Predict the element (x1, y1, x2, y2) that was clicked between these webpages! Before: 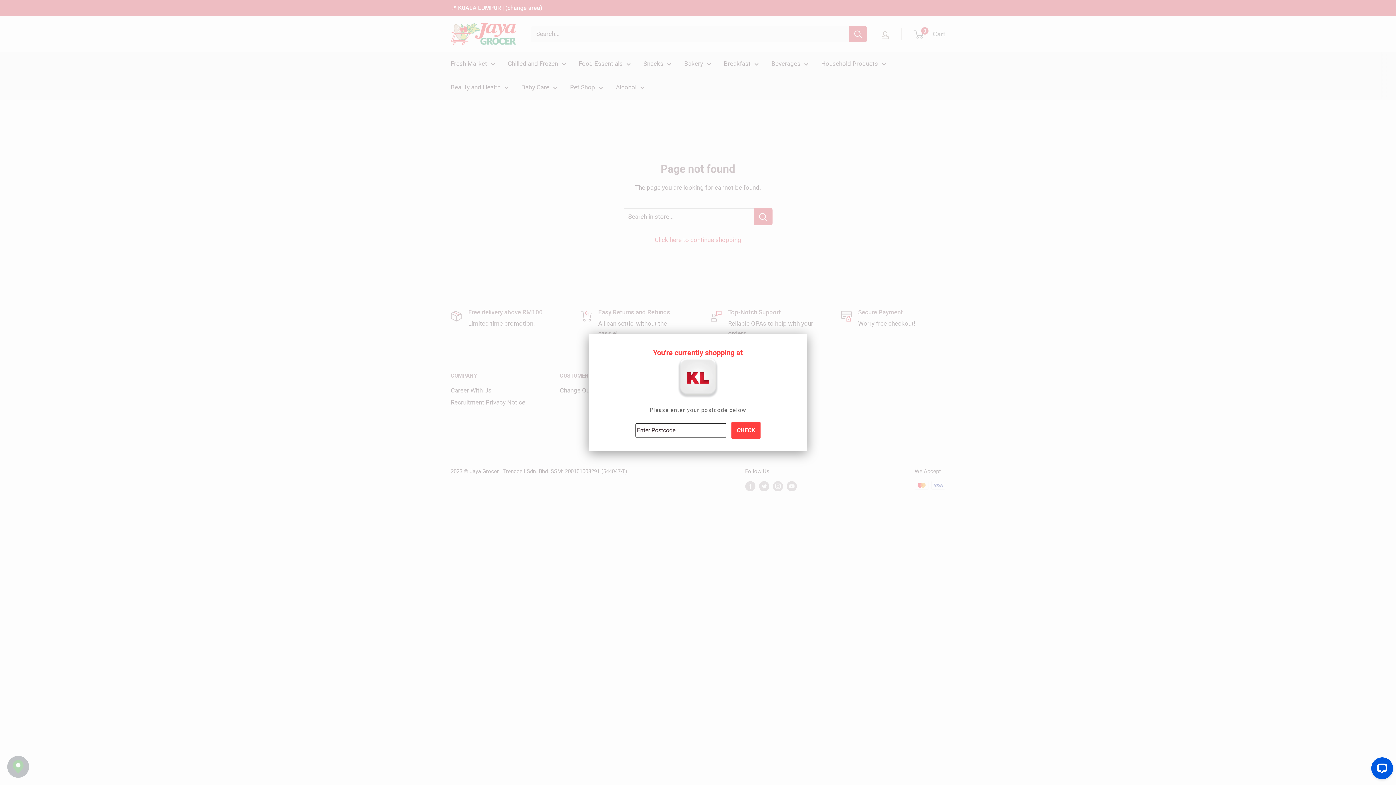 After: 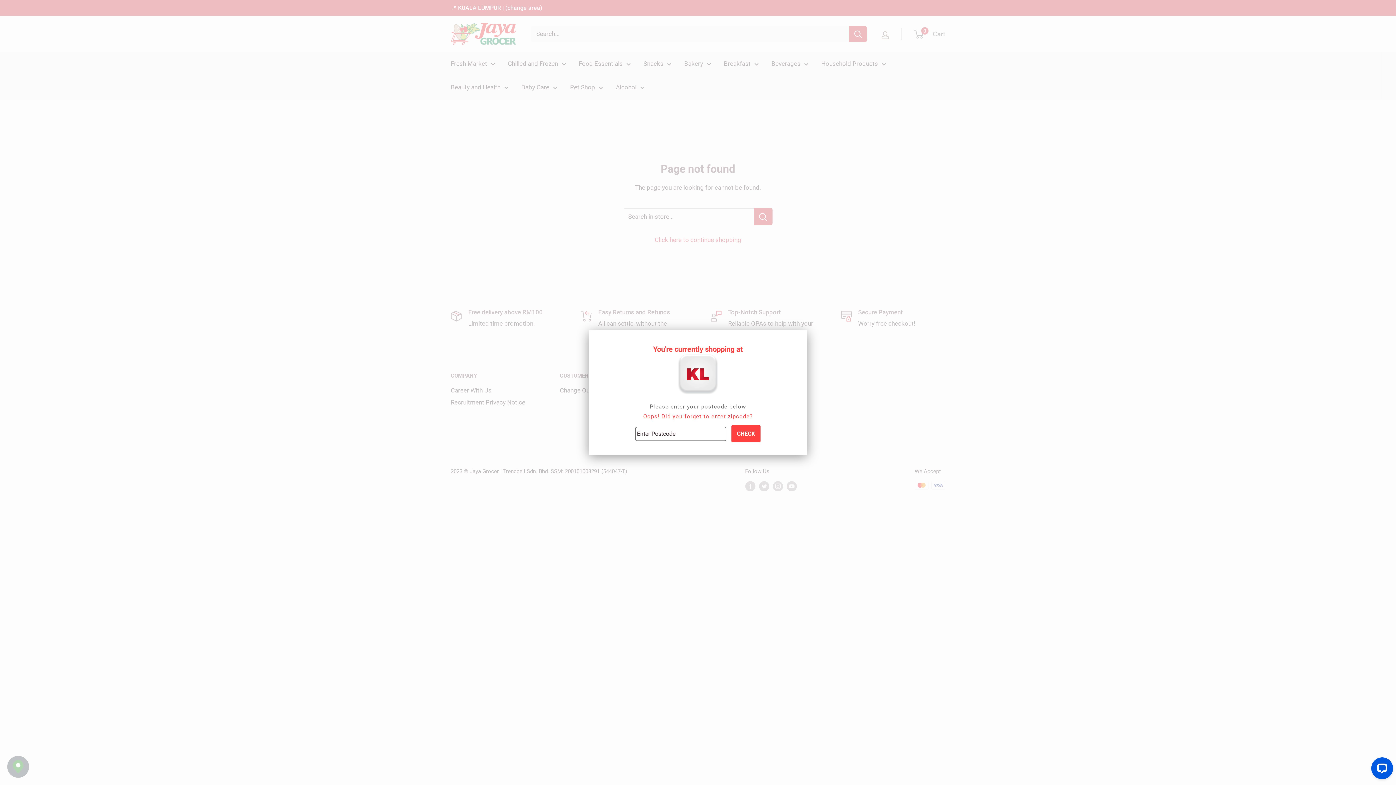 Action: label: CHECK bbox: (731, 422, 760, 439)